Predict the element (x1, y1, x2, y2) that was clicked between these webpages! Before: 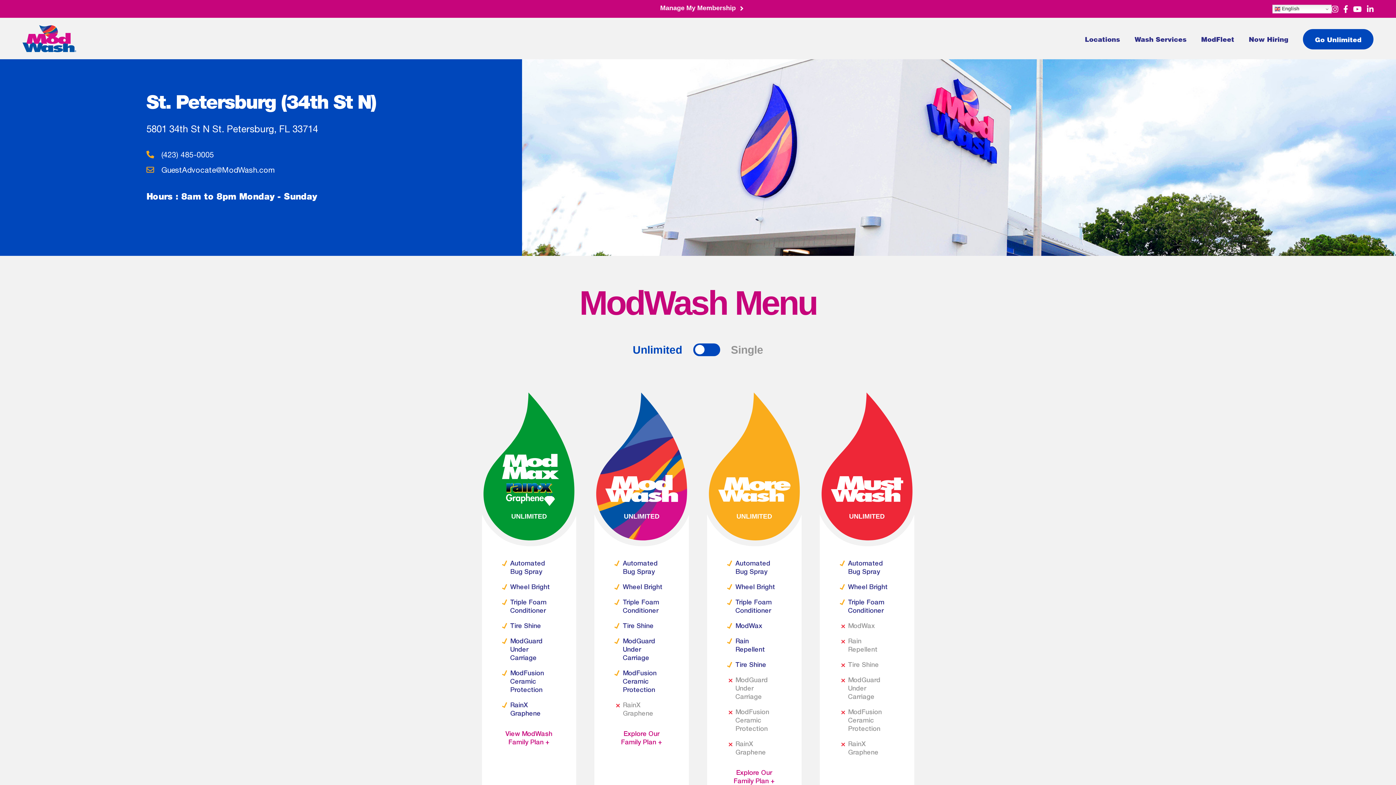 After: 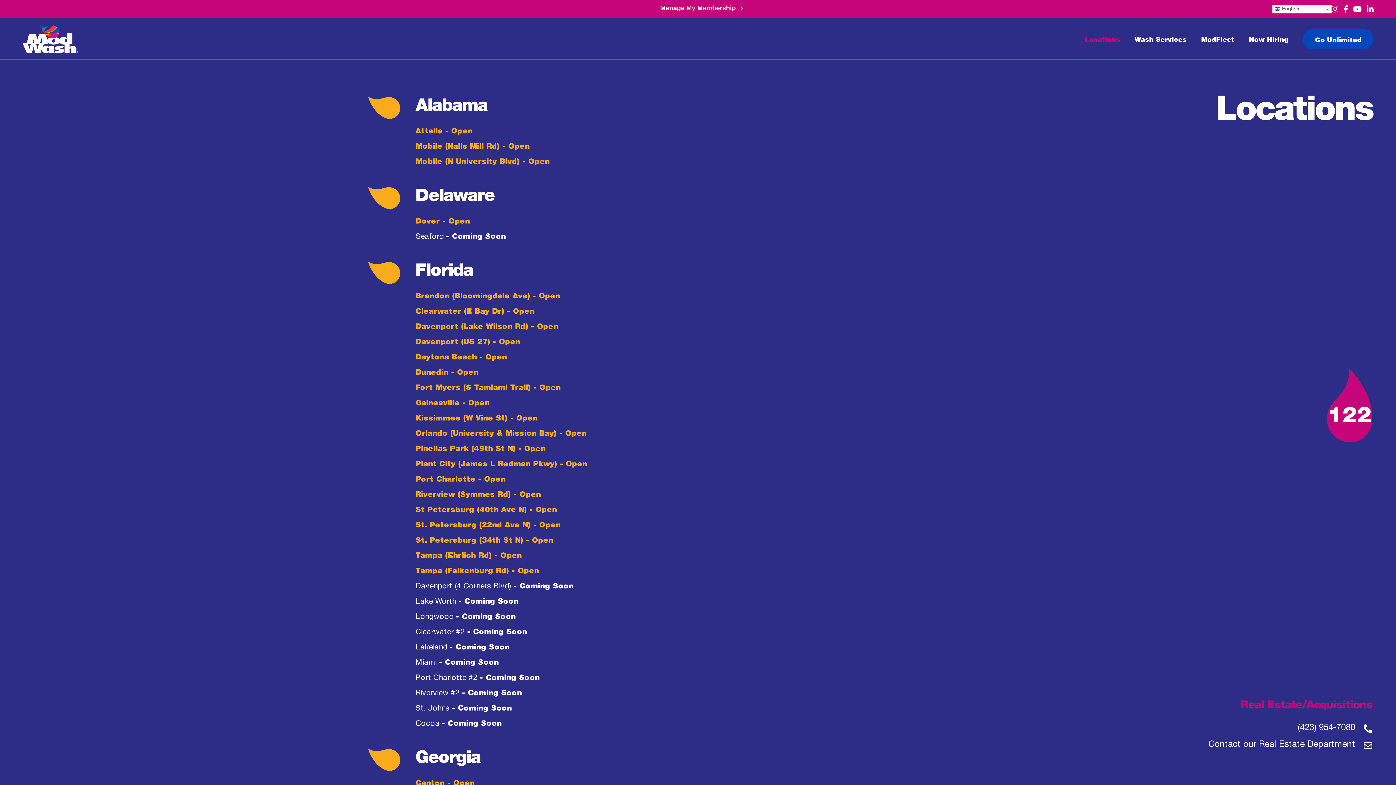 Action: label: Locations bbox: (1085, 37, 1120, 40)